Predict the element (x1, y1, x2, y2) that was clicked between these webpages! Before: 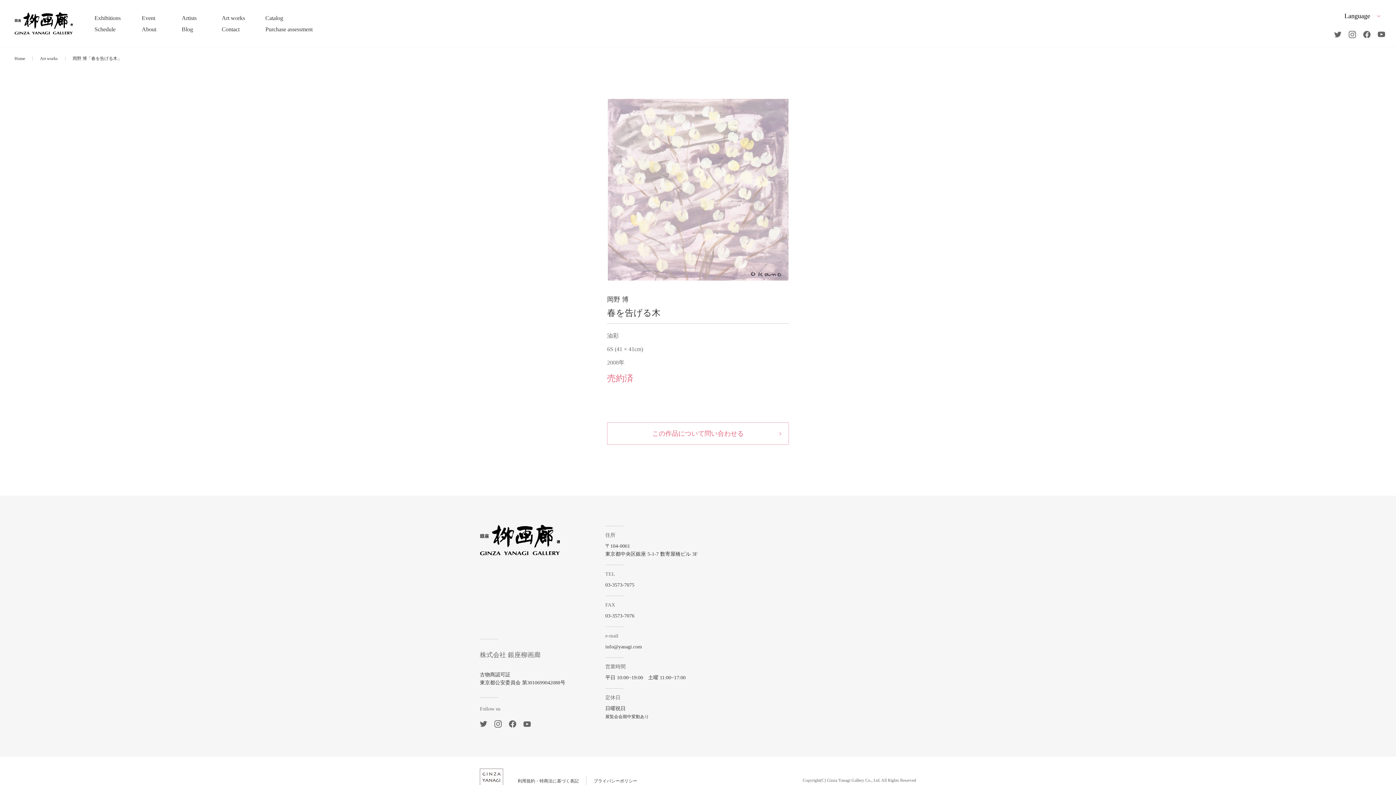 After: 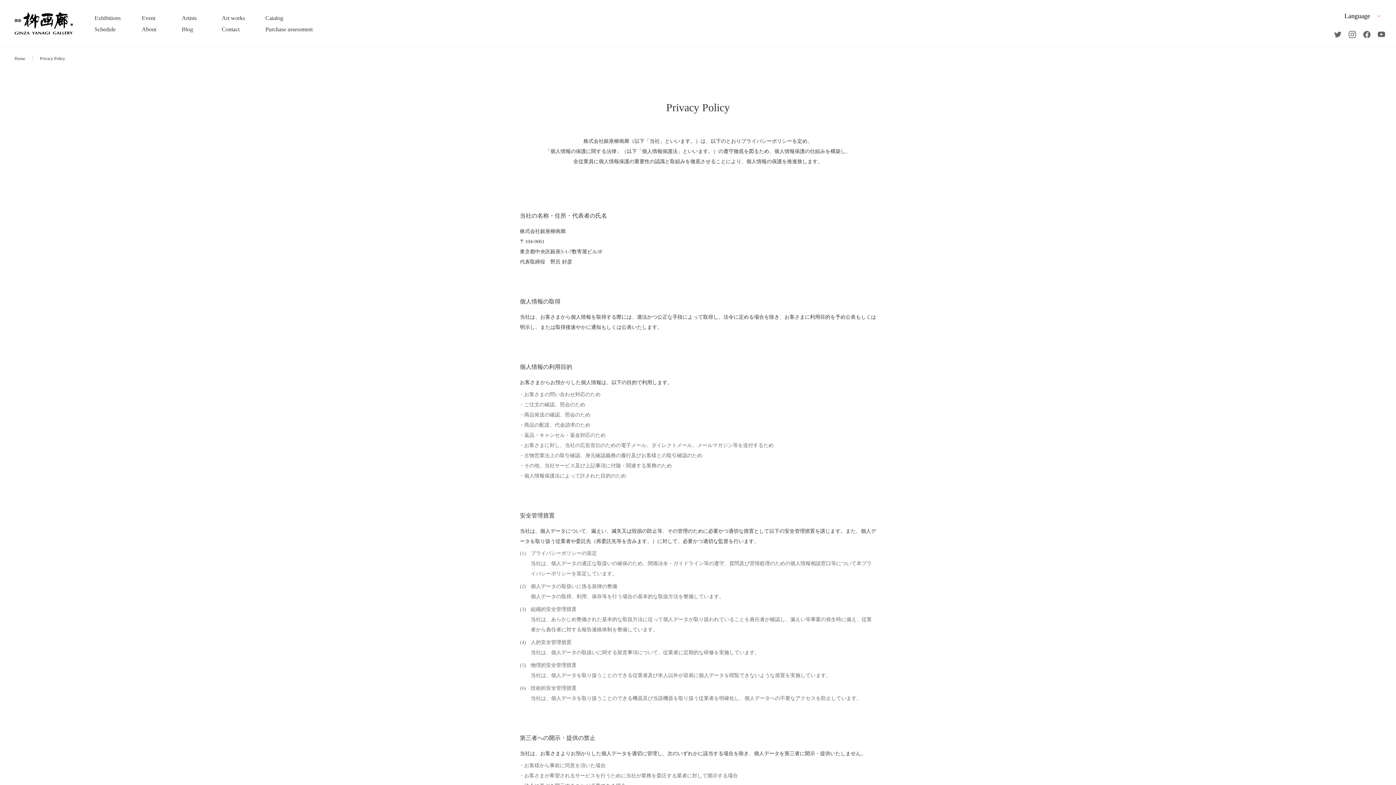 Action: label: プライバシーポリシー bbox: (586, 778, 644, 783)